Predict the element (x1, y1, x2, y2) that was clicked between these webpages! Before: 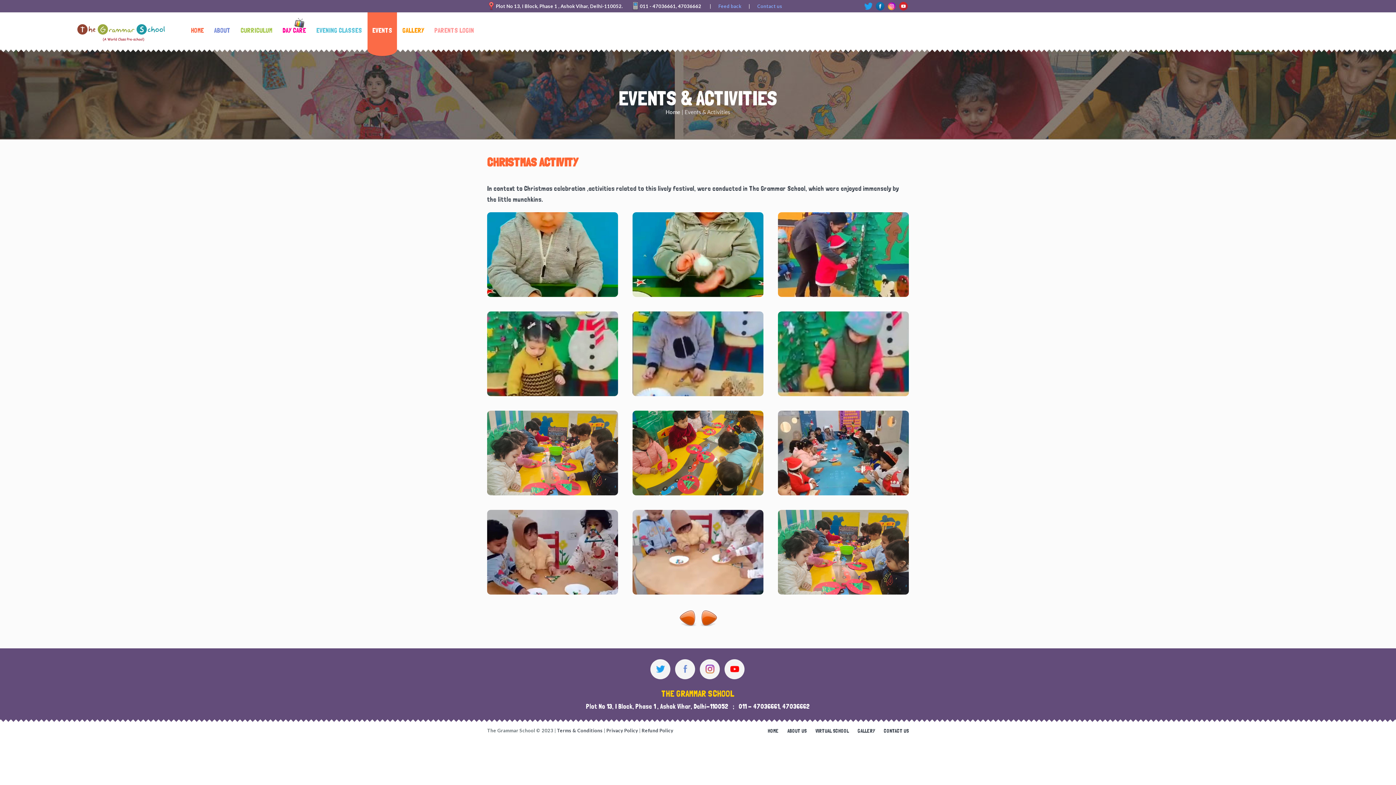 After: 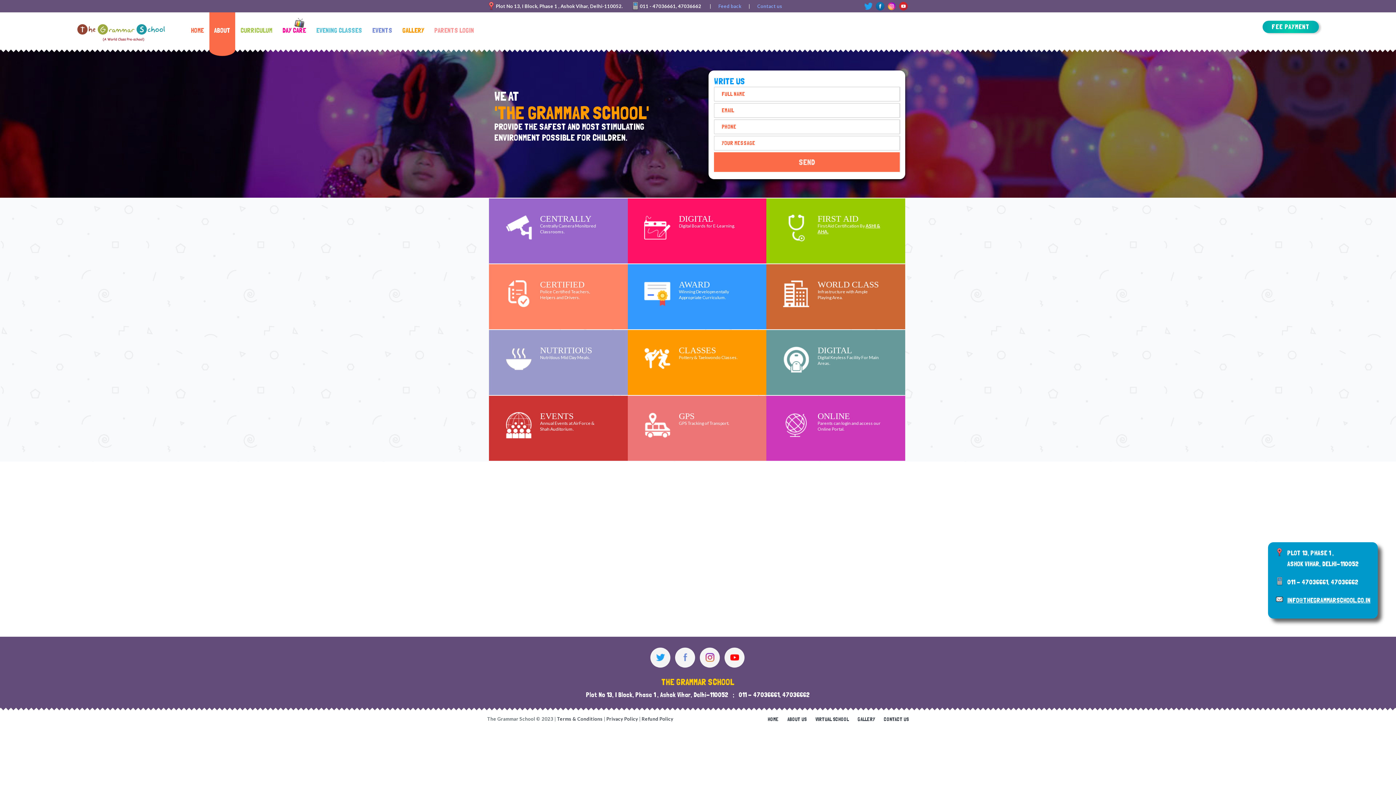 Action: label: Contact us bbox: (757, 3, 782, 9)